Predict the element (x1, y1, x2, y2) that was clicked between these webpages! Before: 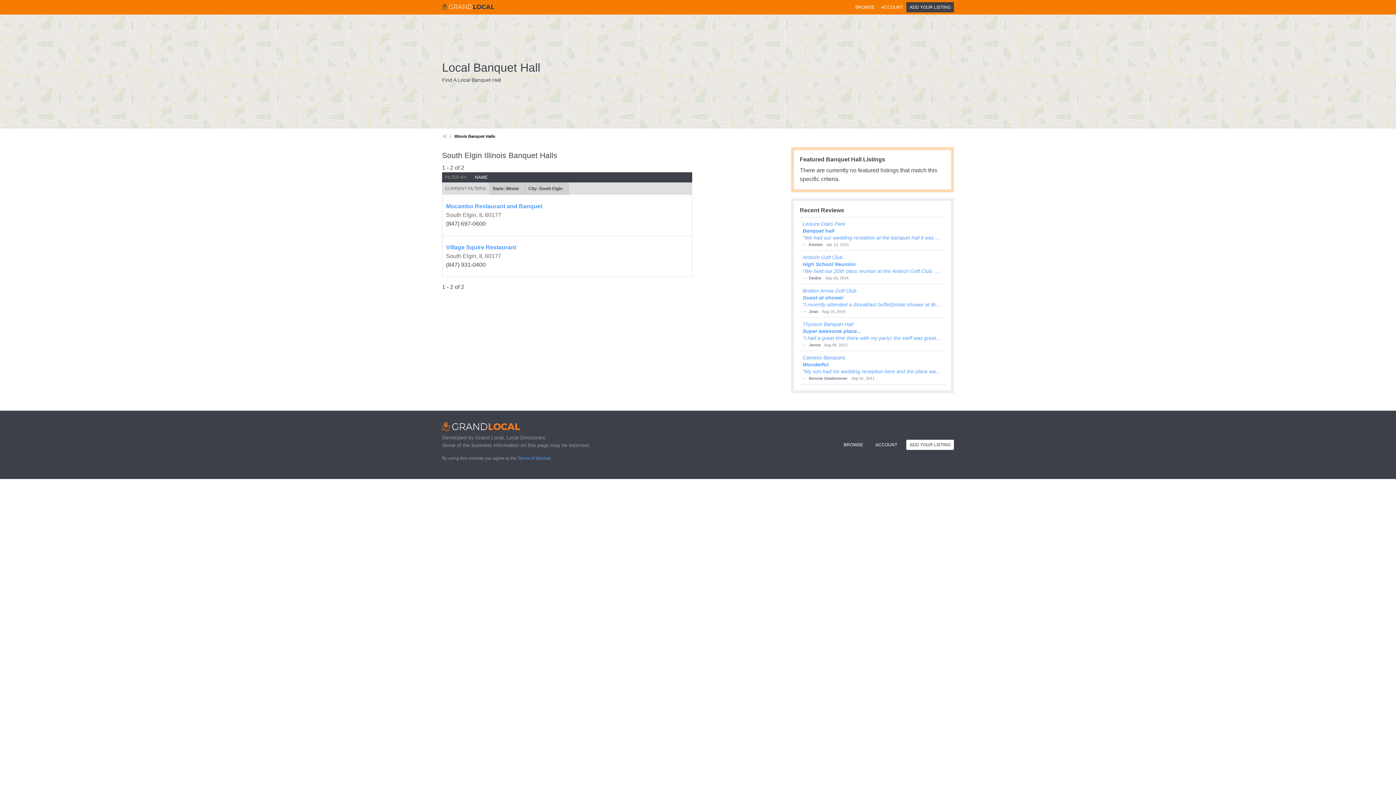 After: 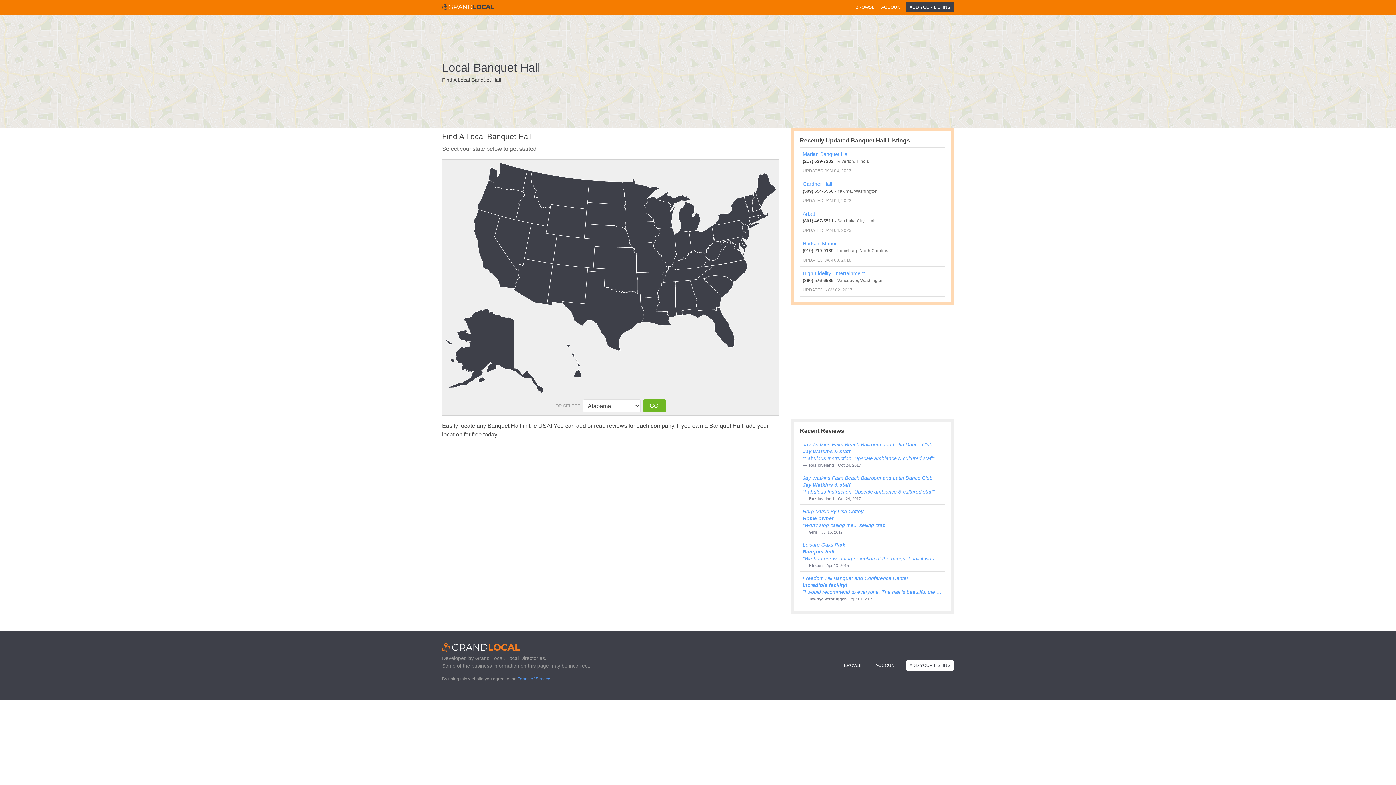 Action: bbox: (442, 4, 494, 9)